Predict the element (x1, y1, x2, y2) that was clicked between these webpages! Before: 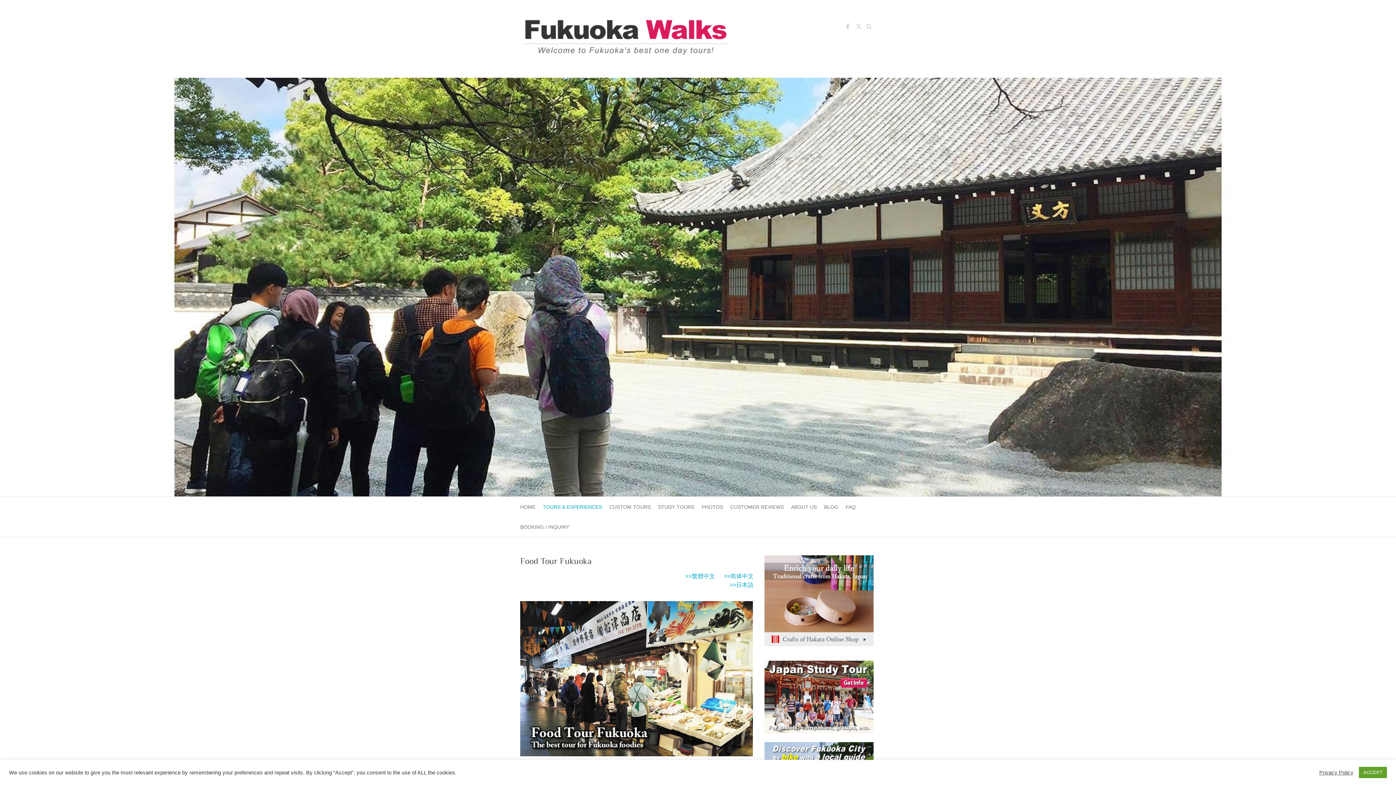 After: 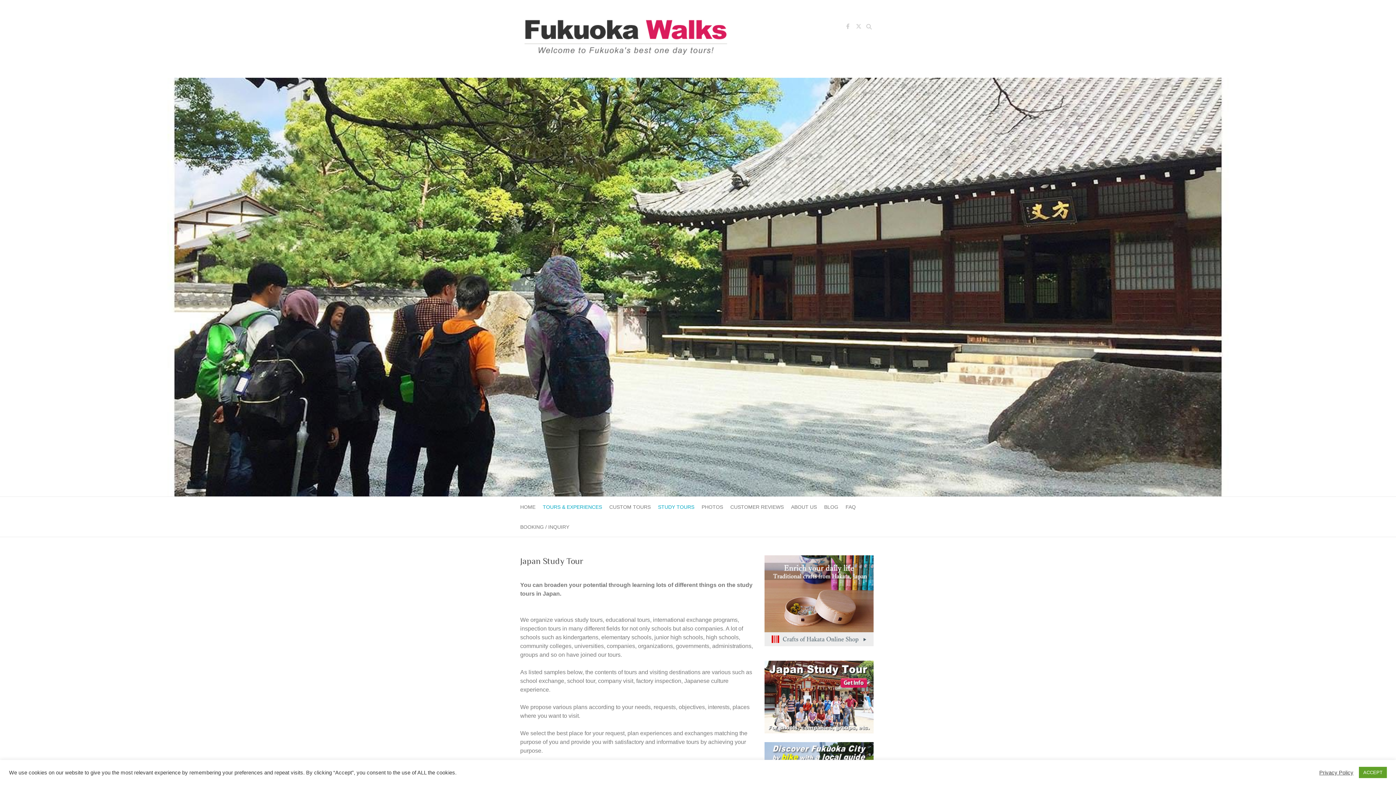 Action: bbox: (764, 661, 876, 733)